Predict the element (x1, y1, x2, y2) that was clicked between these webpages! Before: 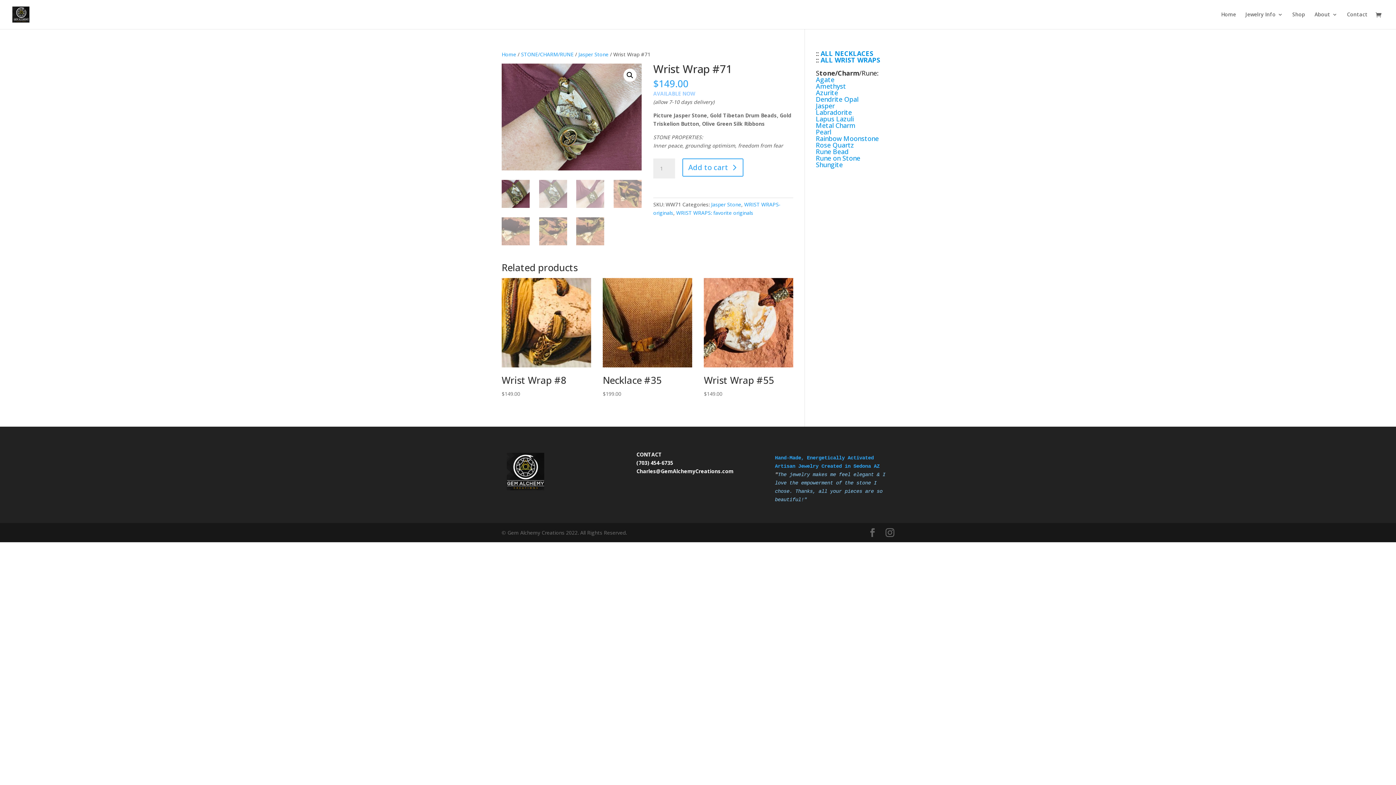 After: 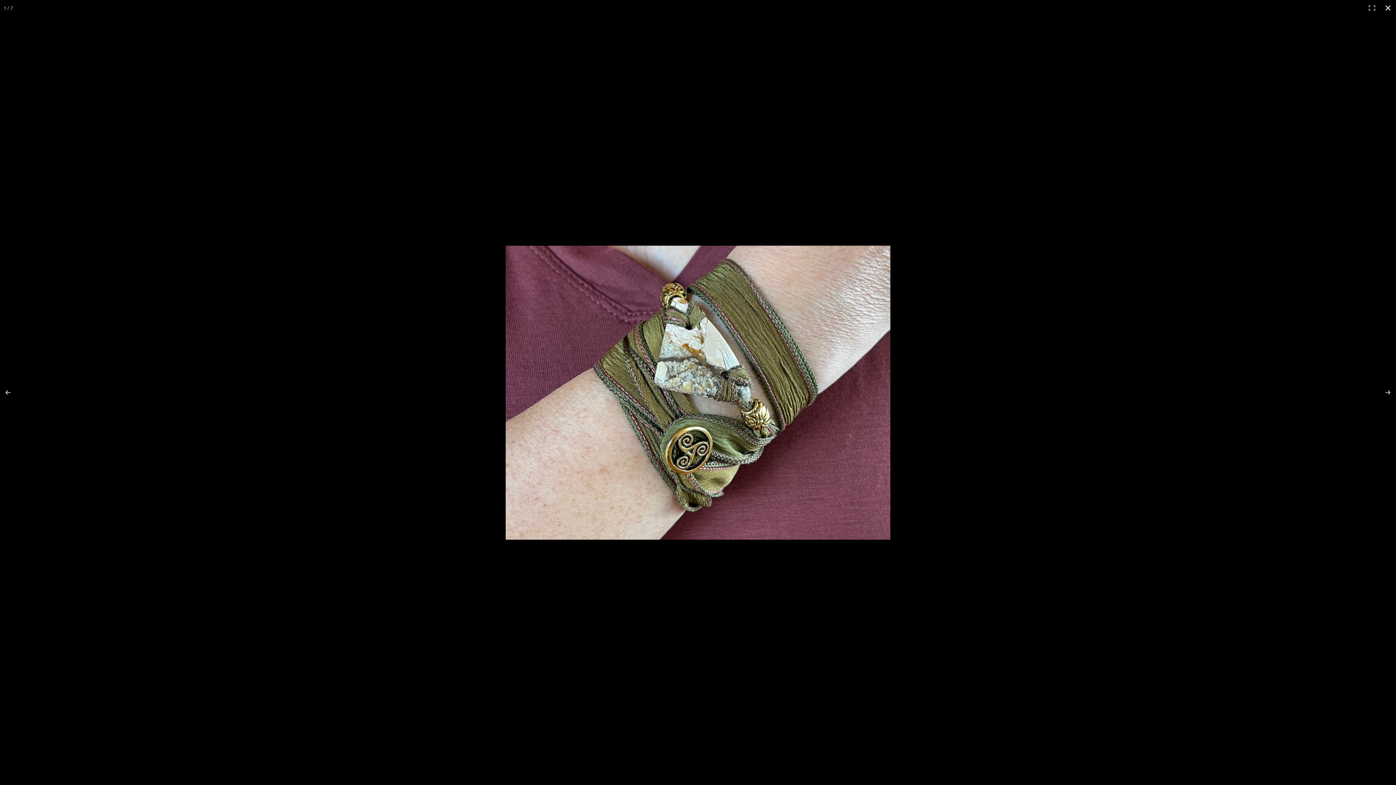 Action: bbox: (623, 68, 636, 81) label: View full-screen image gallery